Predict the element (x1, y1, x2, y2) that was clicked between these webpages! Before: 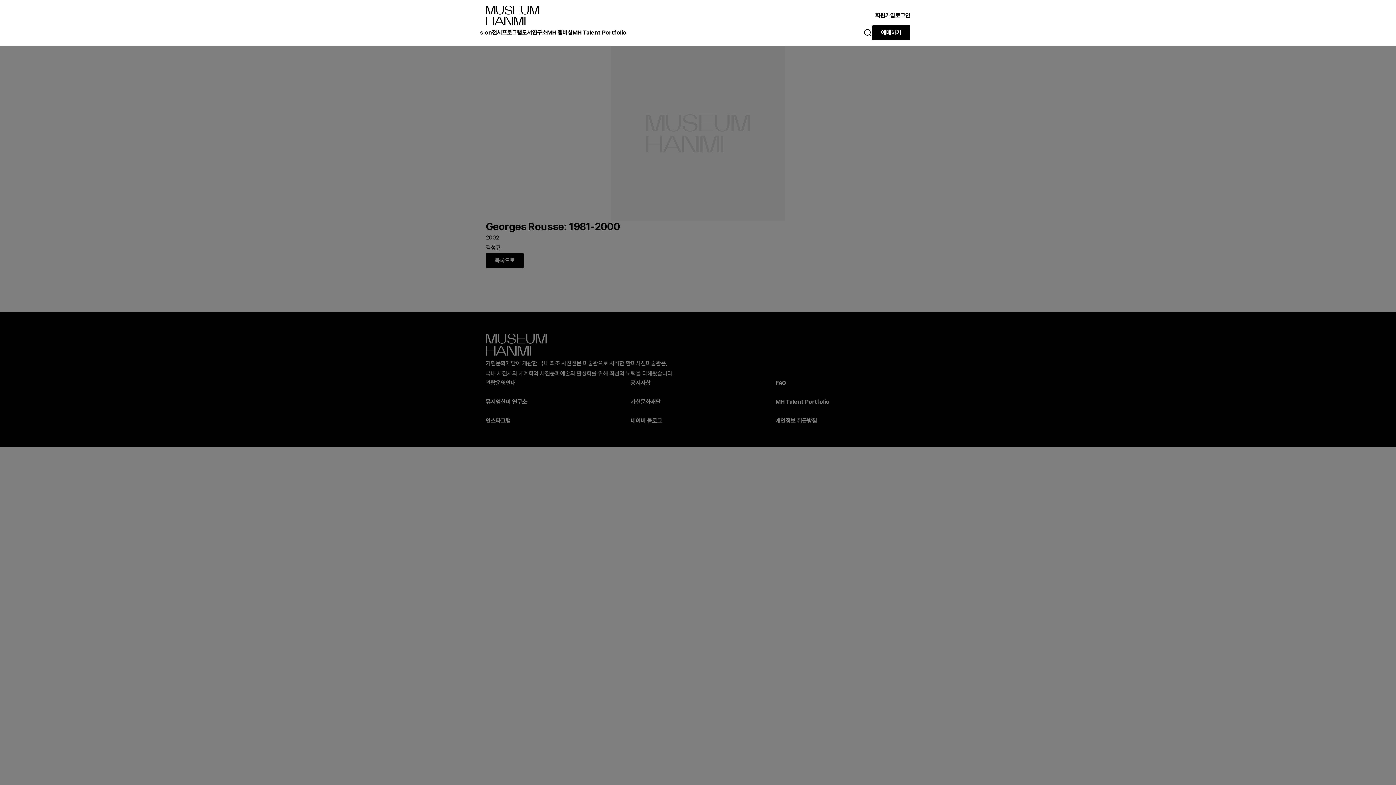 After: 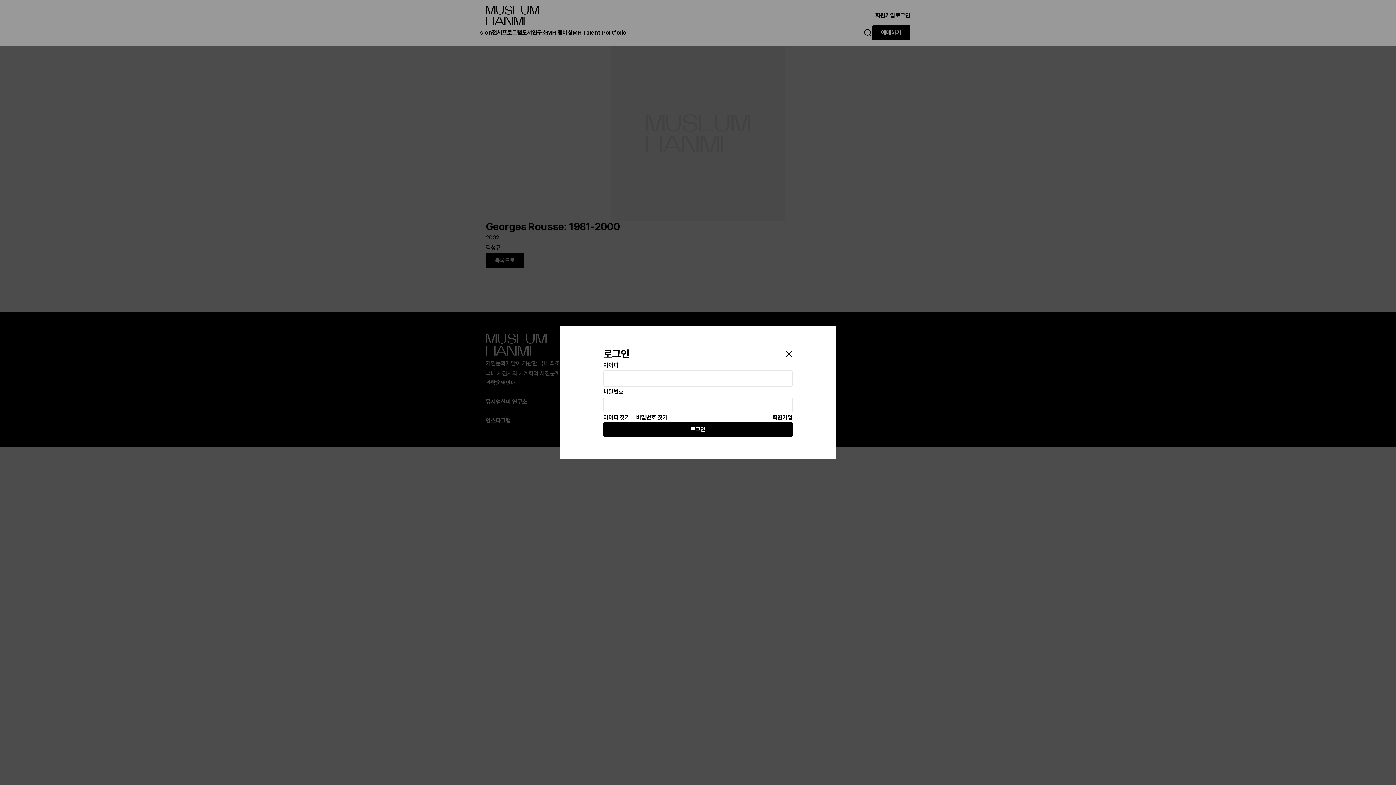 Action: bbox: (895, 11, 910, 19) label: 로그인